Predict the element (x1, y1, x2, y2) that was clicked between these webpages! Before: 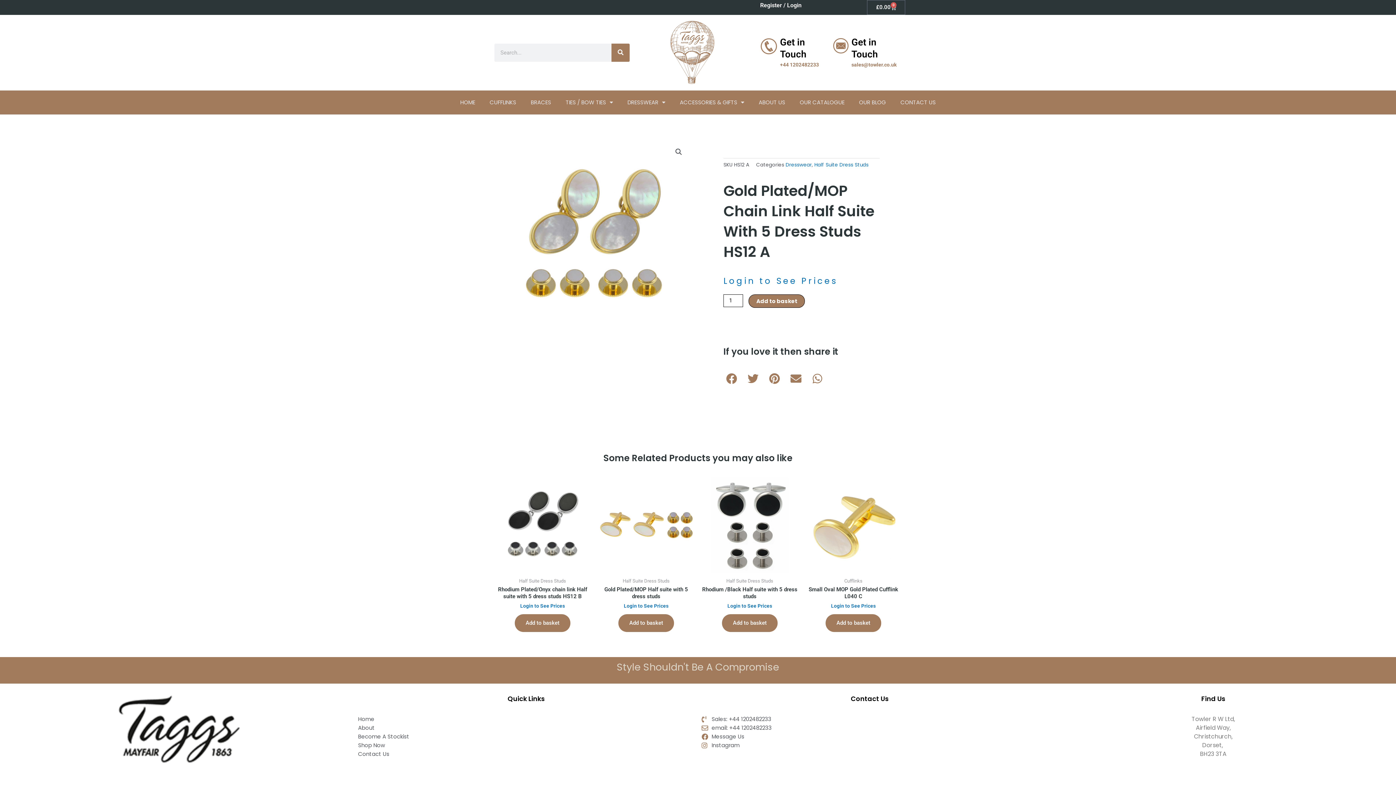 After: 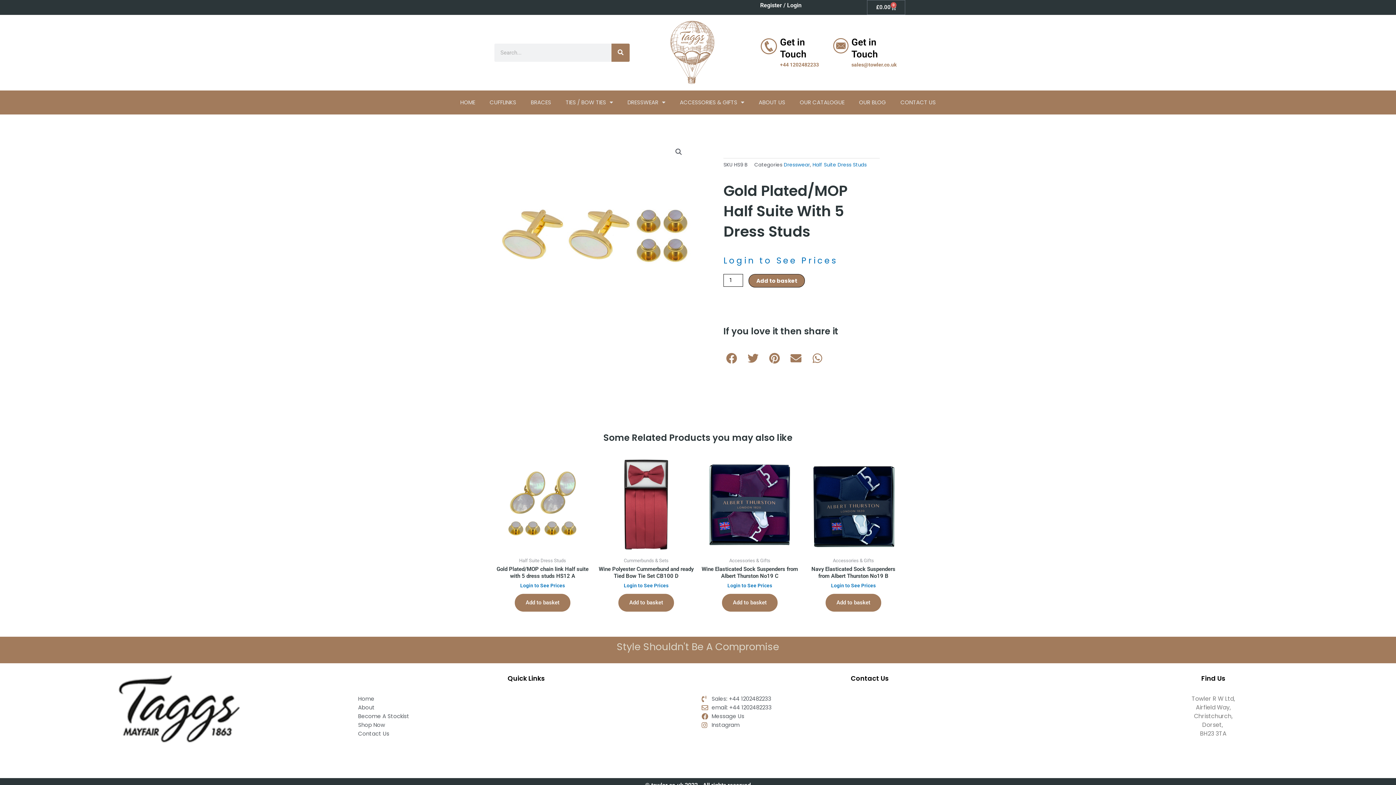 Action: bbox: (598, 586, 694, 603) label: Gold Plated/MOP Half suite with 5 dress studs